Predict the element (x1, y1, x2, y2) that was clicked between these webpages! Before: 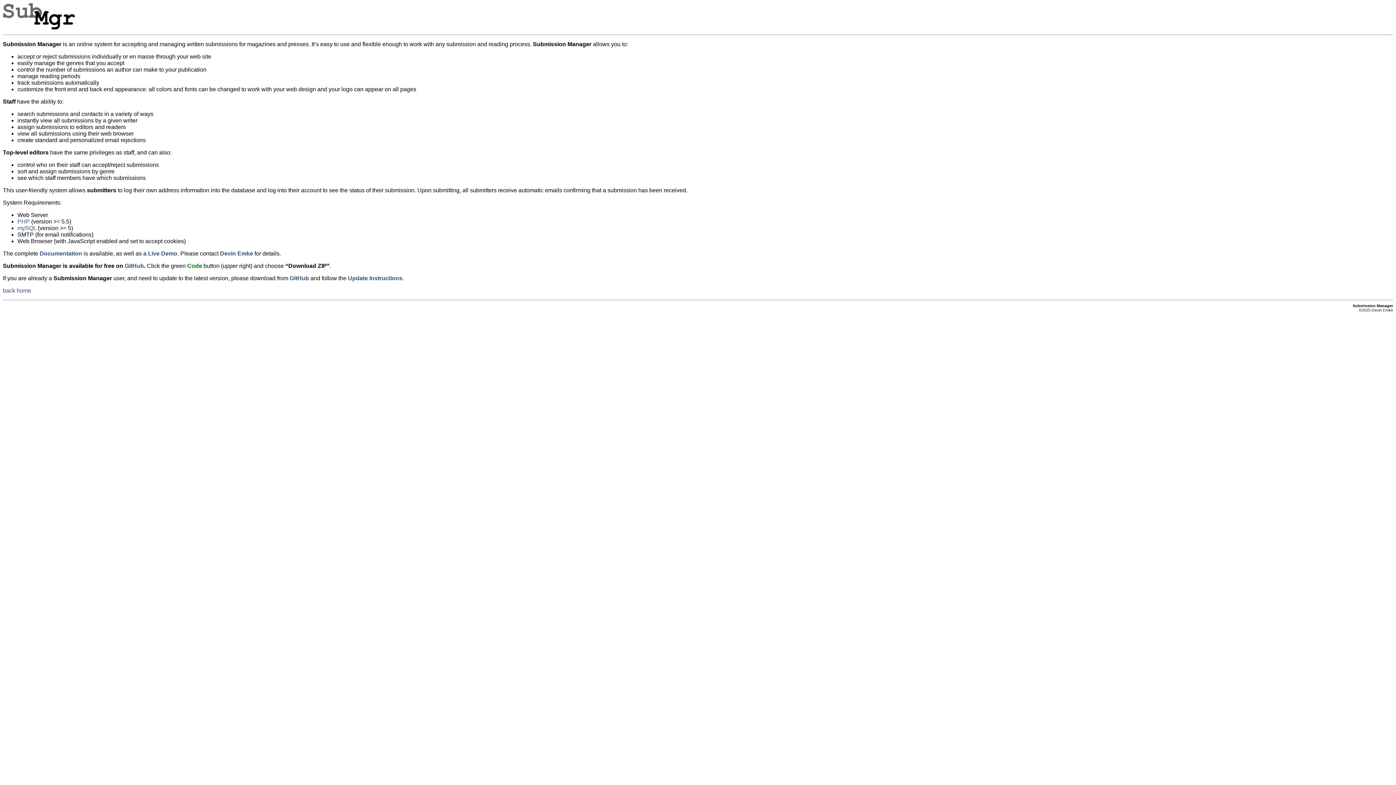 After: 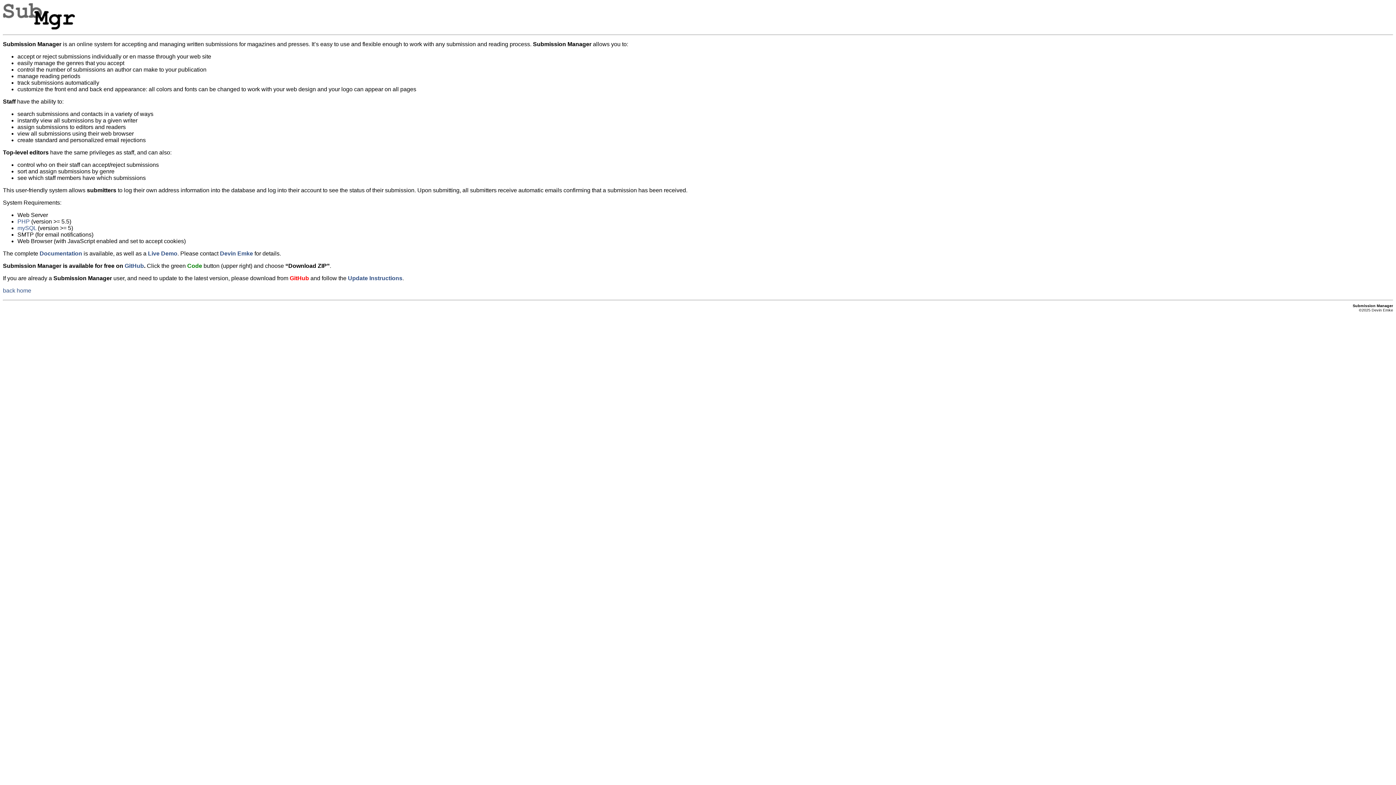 Action: label: GitHub bbox: (289, 275, 309, 281)